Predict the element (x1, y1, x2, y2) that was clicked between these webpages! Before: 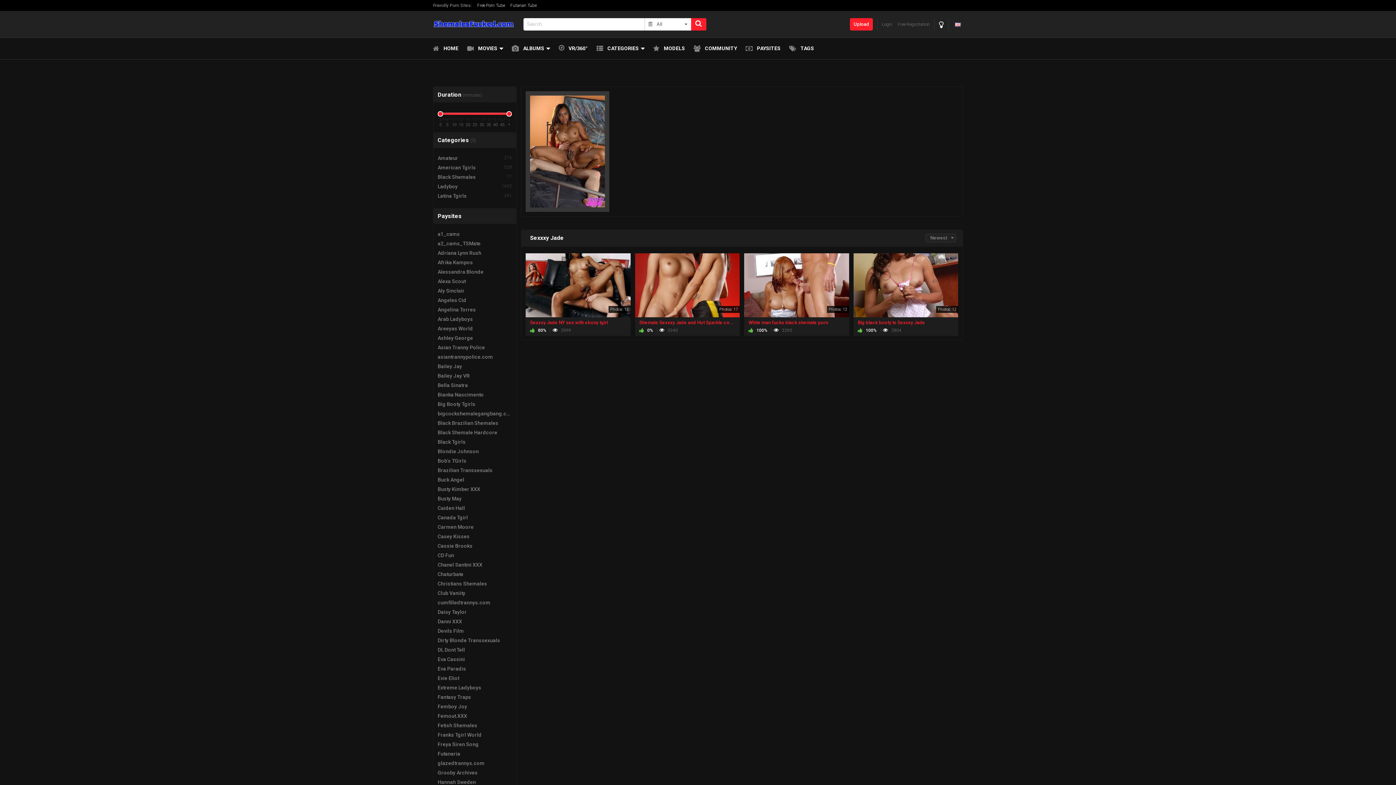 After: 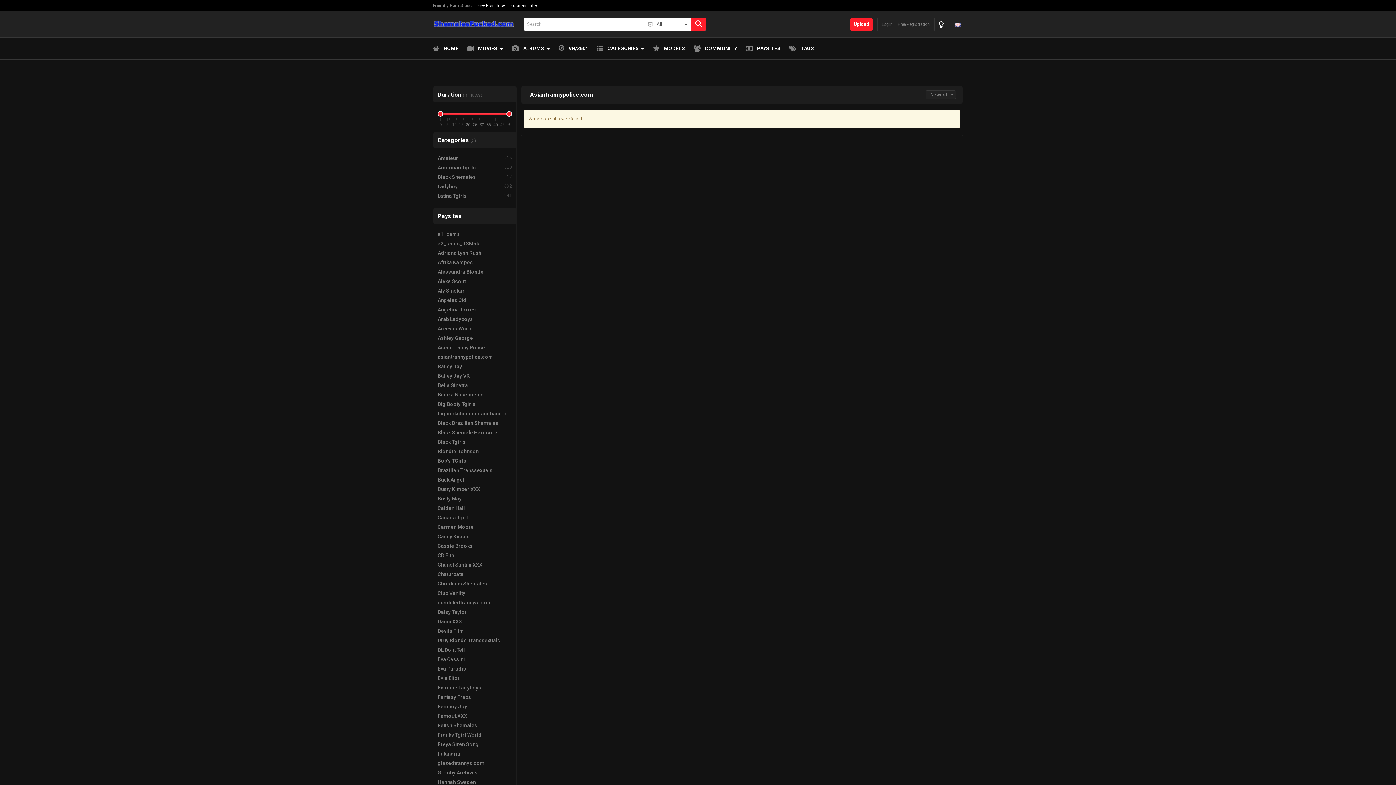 Action: label: asiantrannypolice.com bbox: (437, 353, 512, 360)